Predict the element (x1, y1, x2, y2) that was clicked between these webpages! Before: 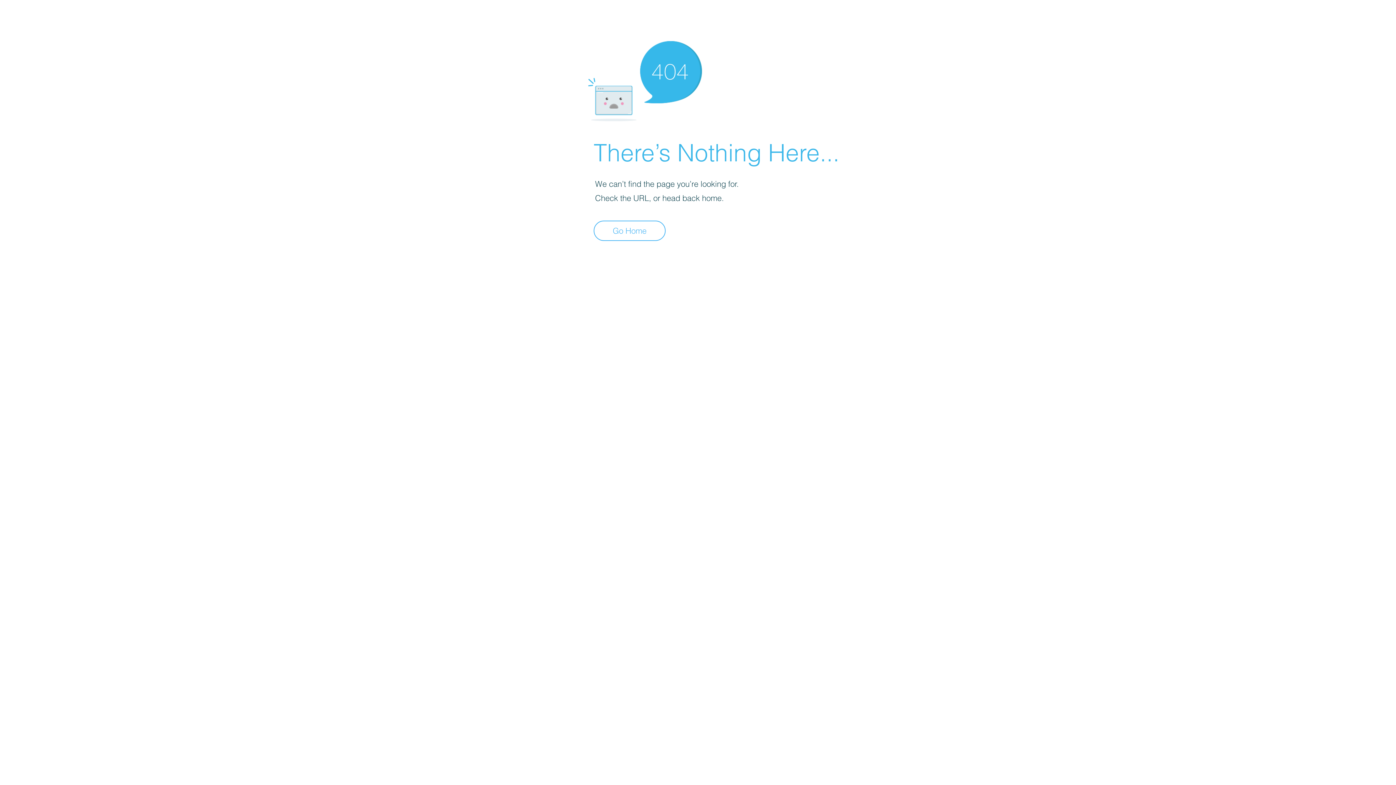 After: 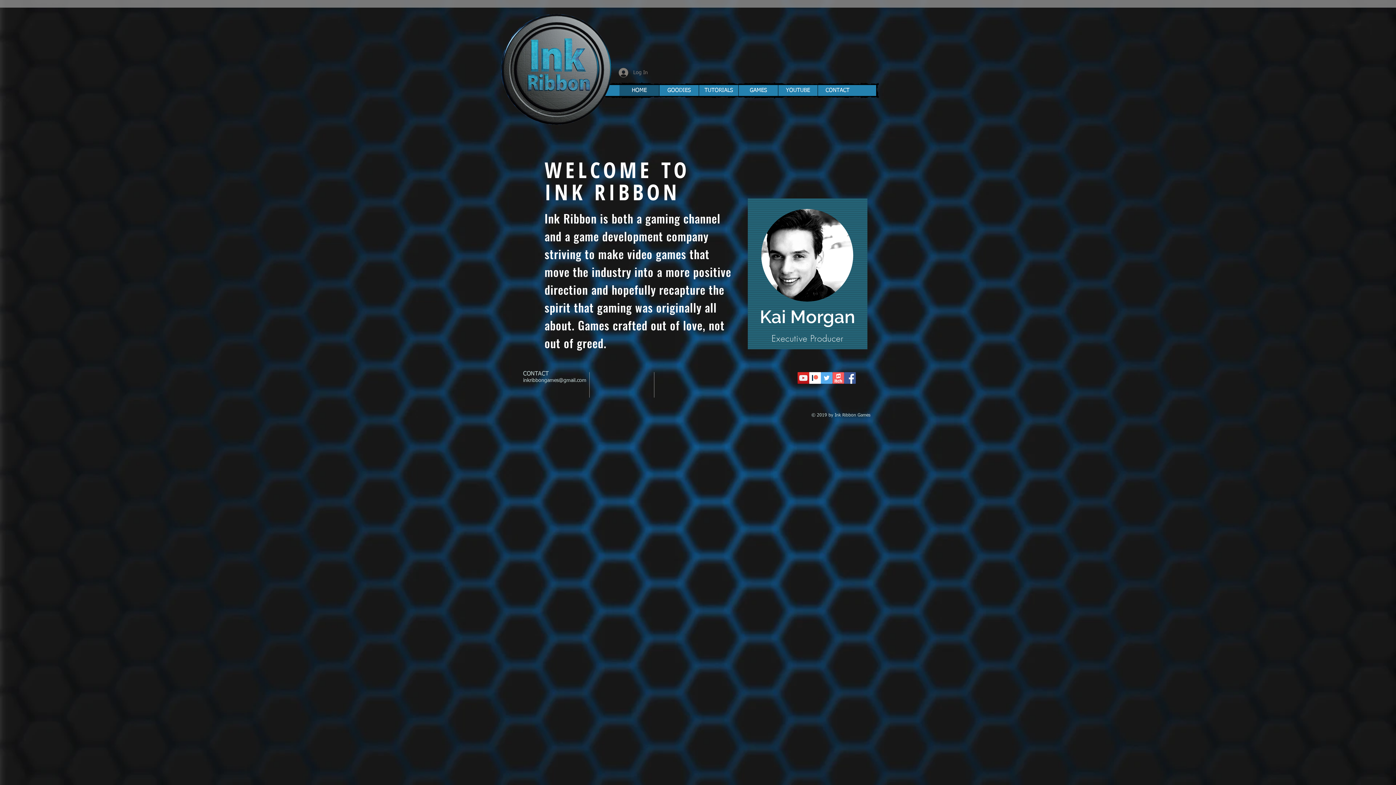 Action: label: Go Home bbox: (593, 220, 665, 241)